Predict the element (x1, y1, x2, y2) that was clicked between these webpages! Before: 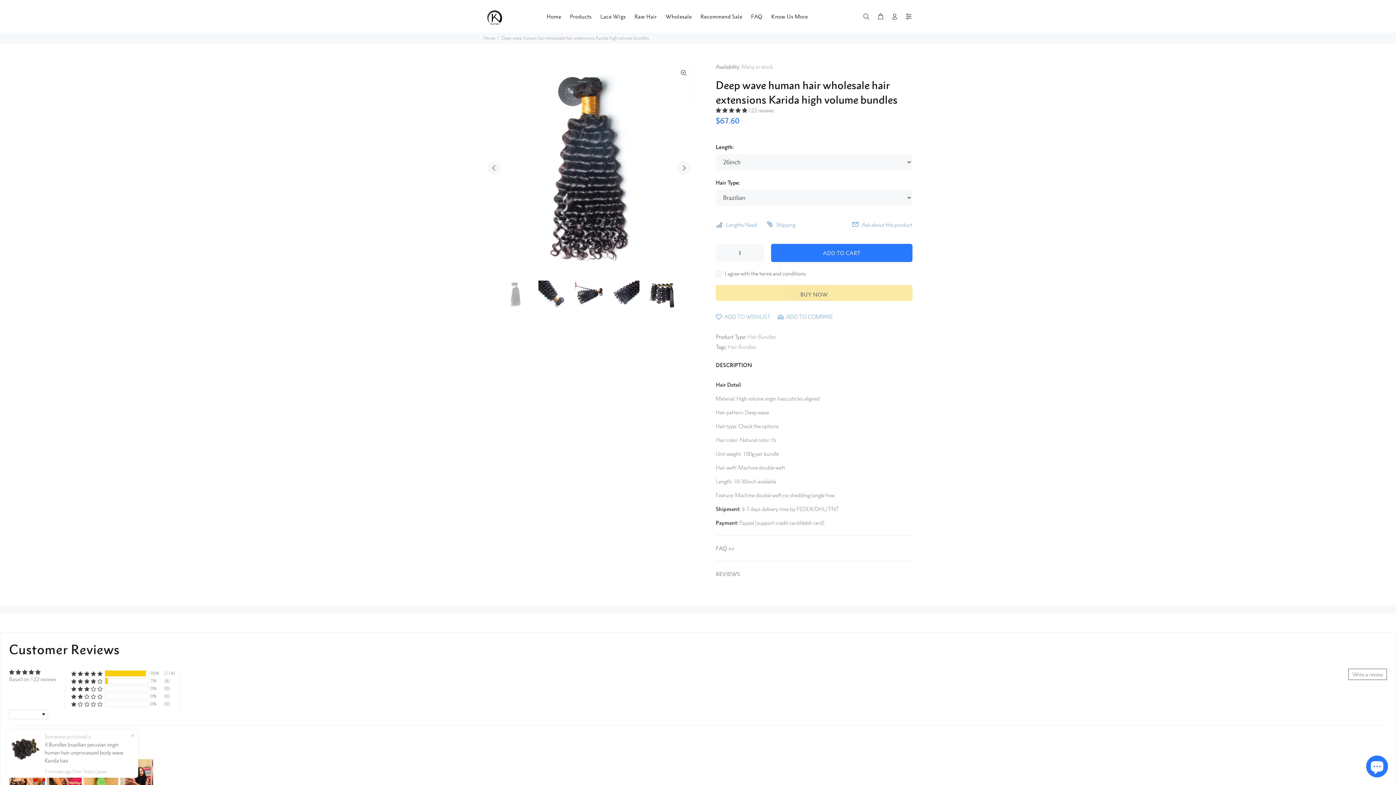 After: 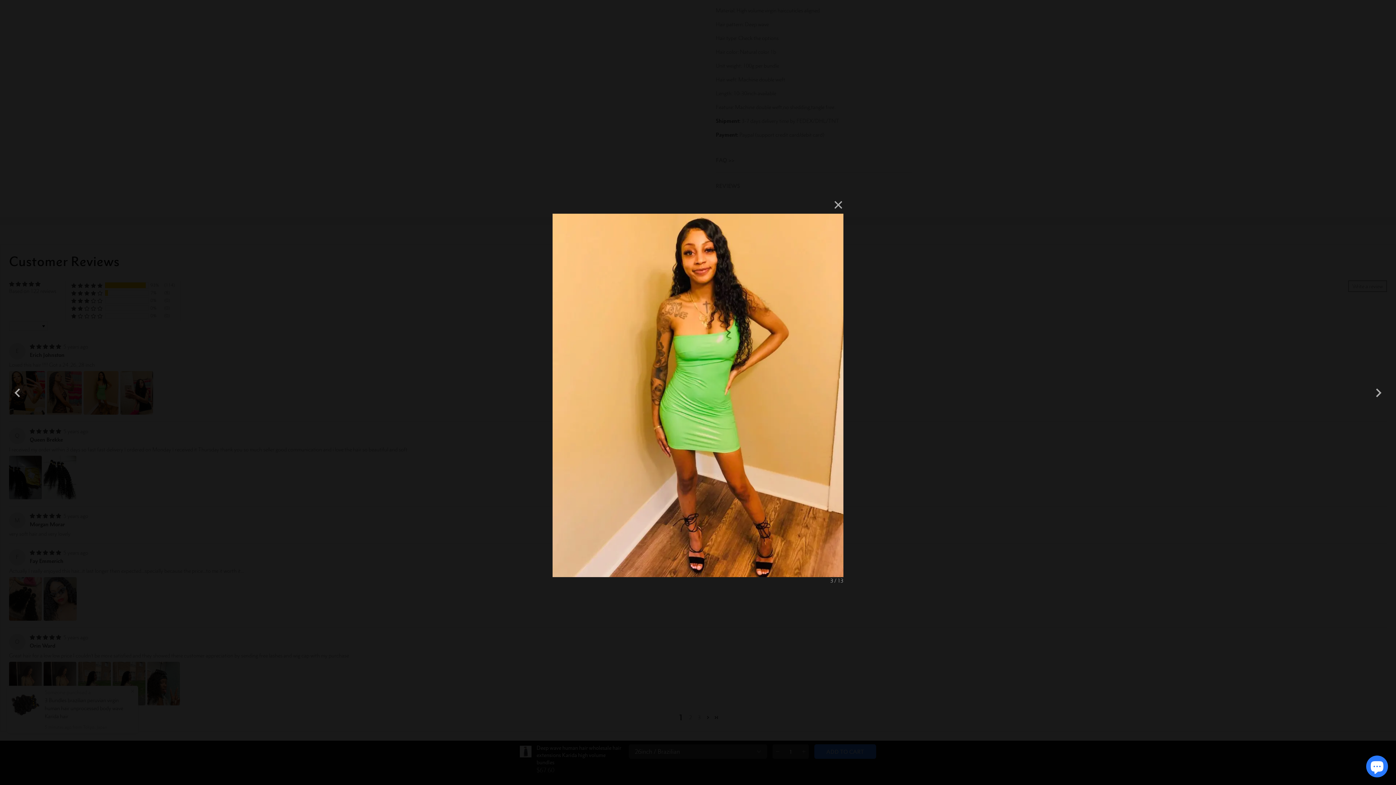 Action: bbox: (83, 759, 118, 803) label: Link to user picture 3